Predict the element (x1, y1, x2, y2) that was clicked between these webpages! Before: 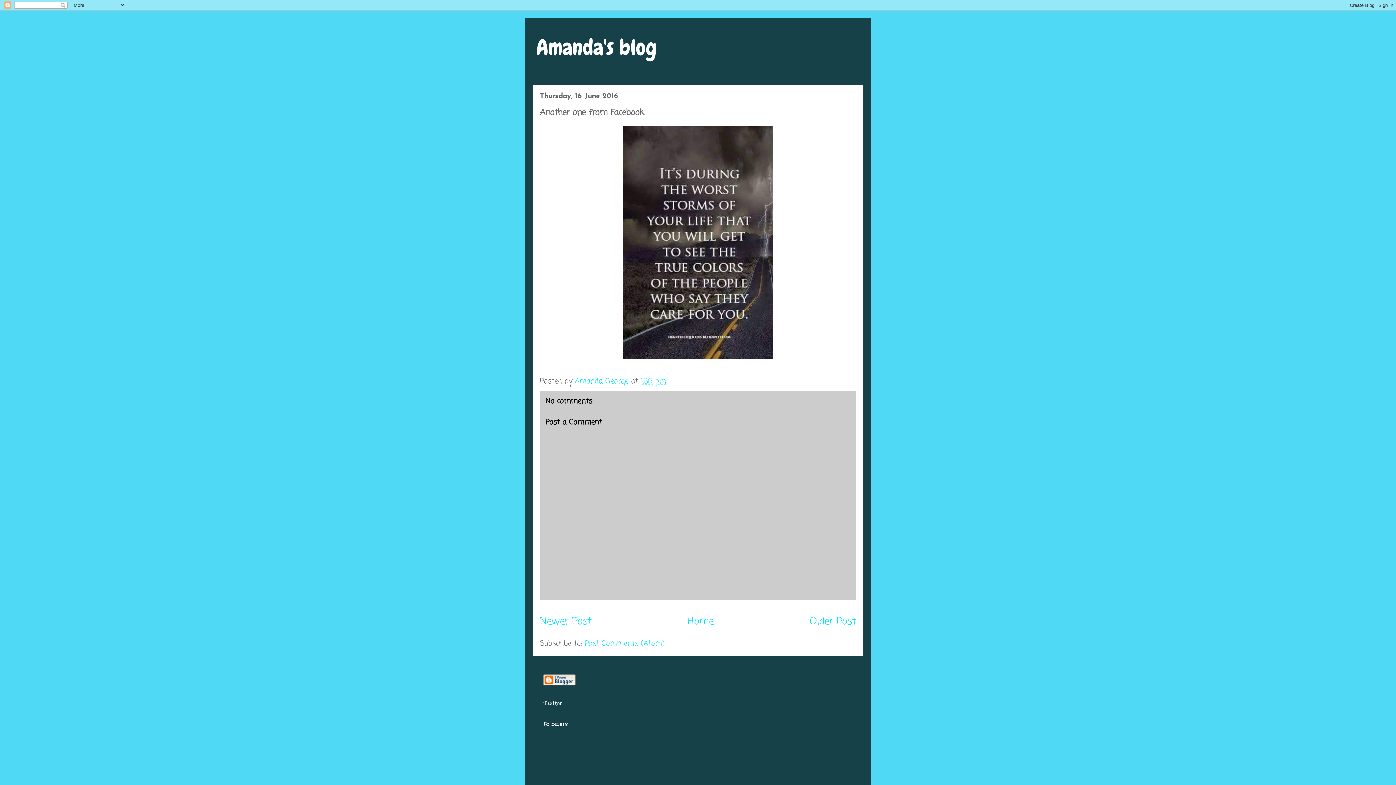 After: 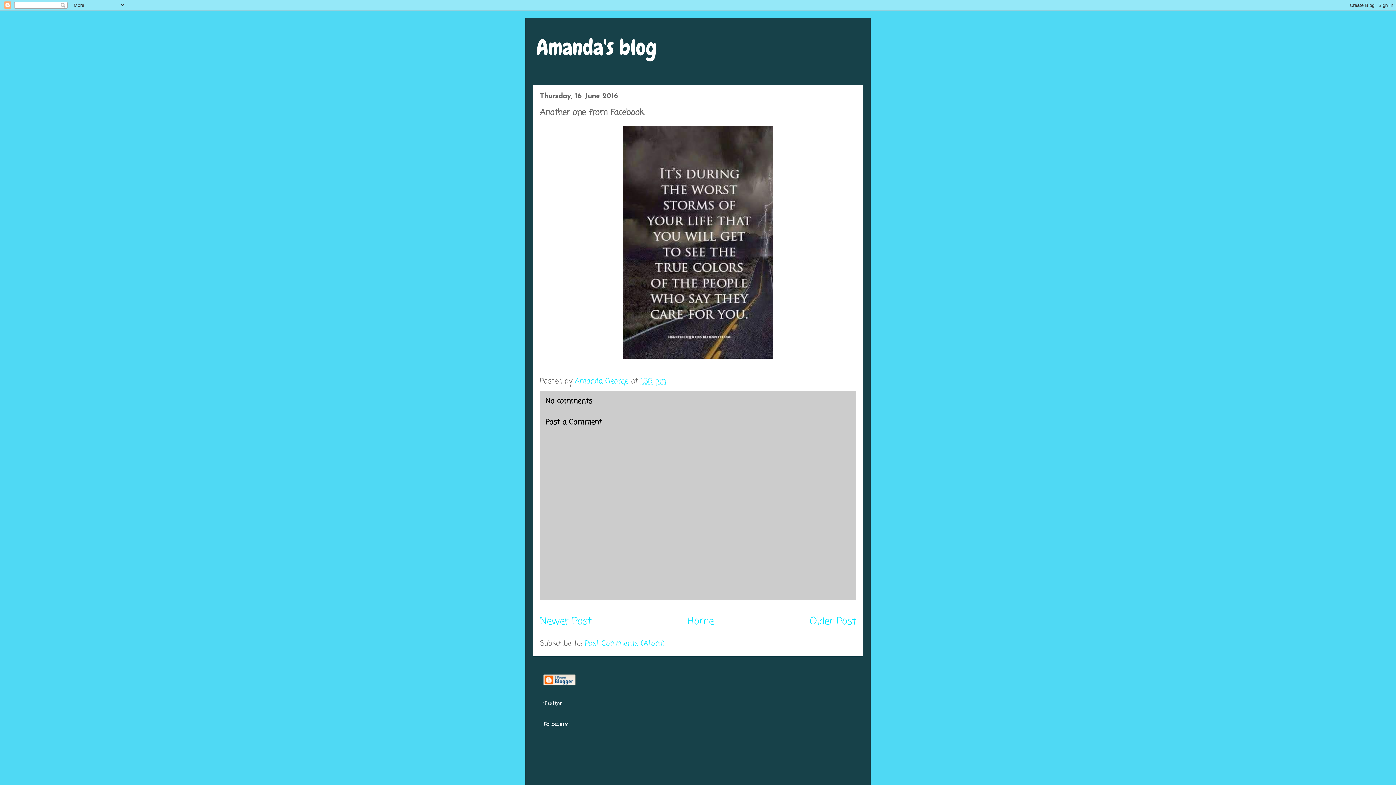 Action: label: 1:36 pm bbox: (640, 376, 666, 387)